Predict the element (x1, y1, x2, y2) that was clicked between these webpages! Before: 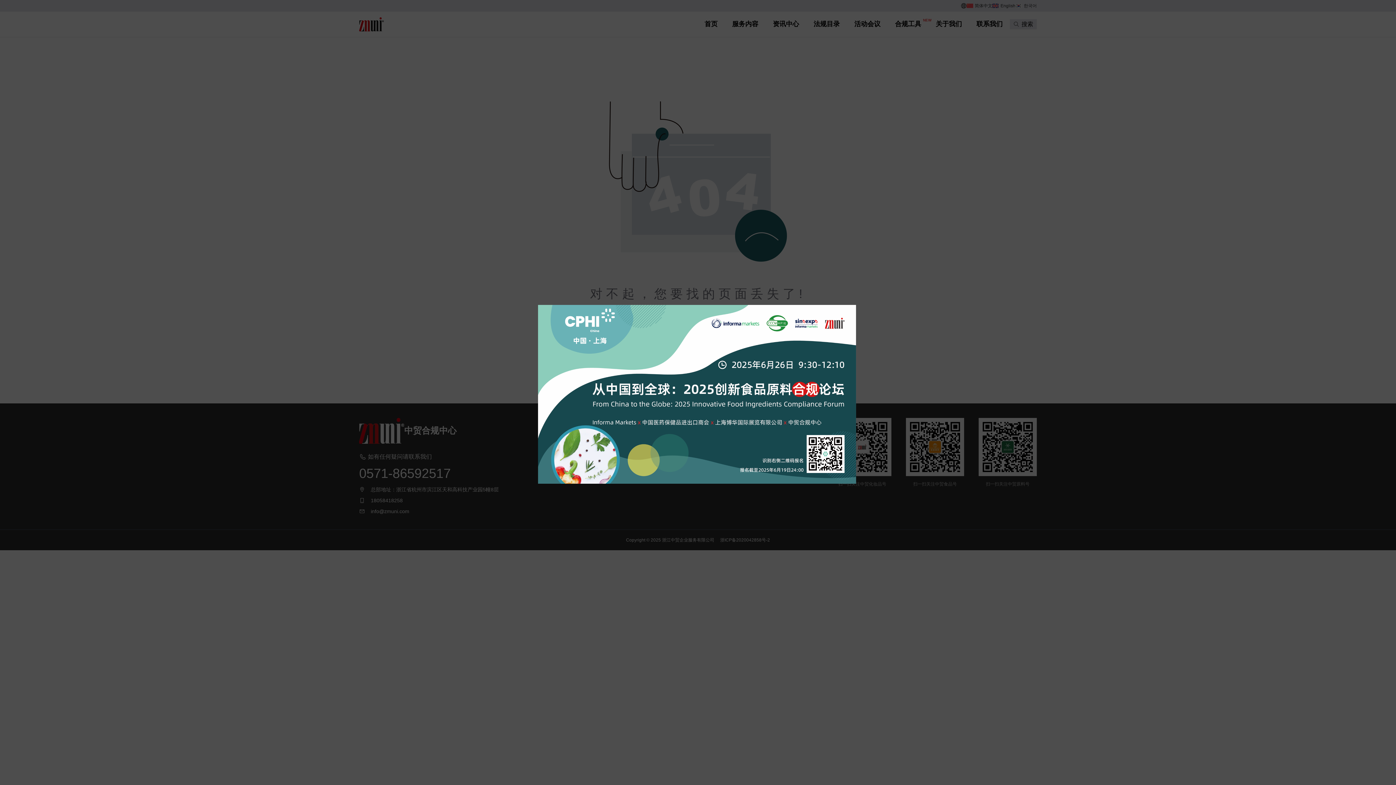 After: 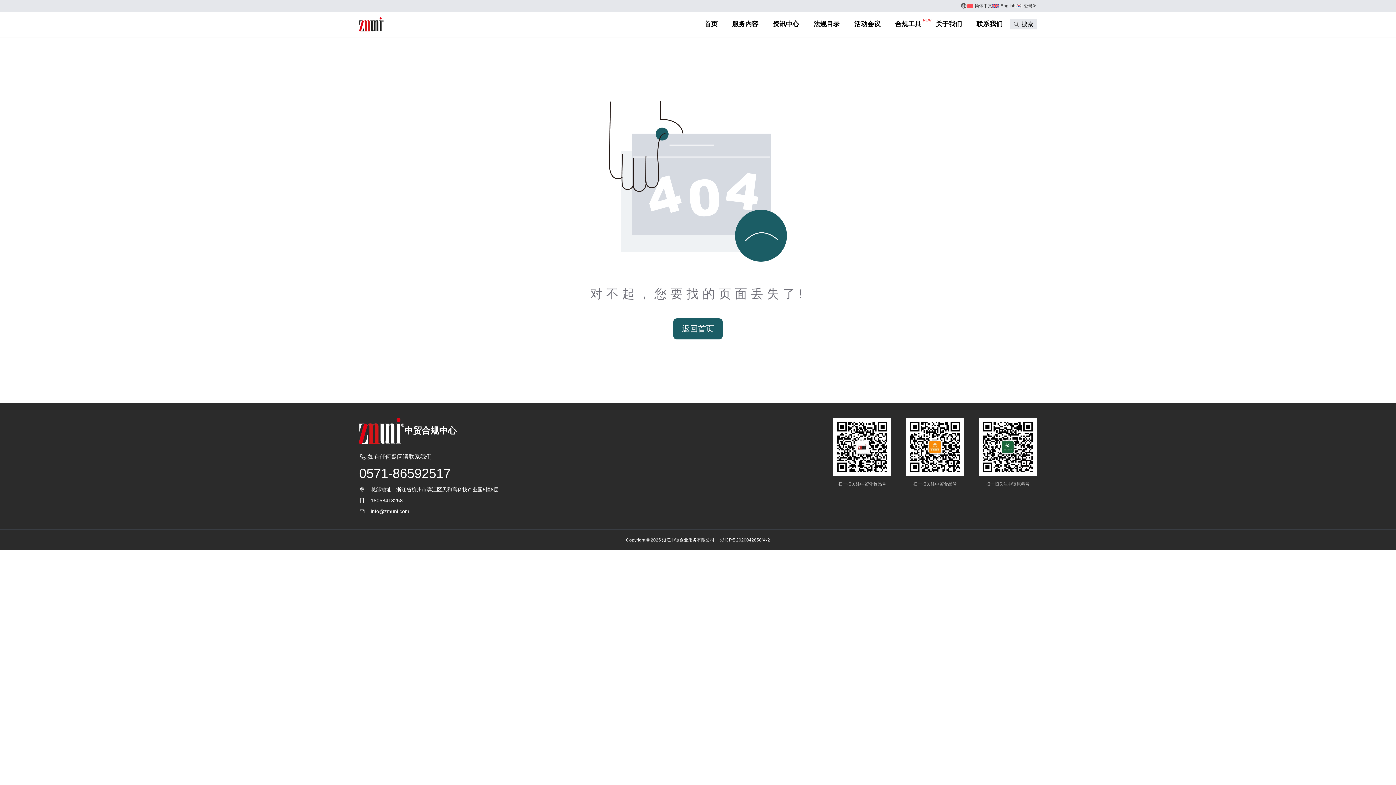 Action: label:   bbox: (538, 298, 856, 490)